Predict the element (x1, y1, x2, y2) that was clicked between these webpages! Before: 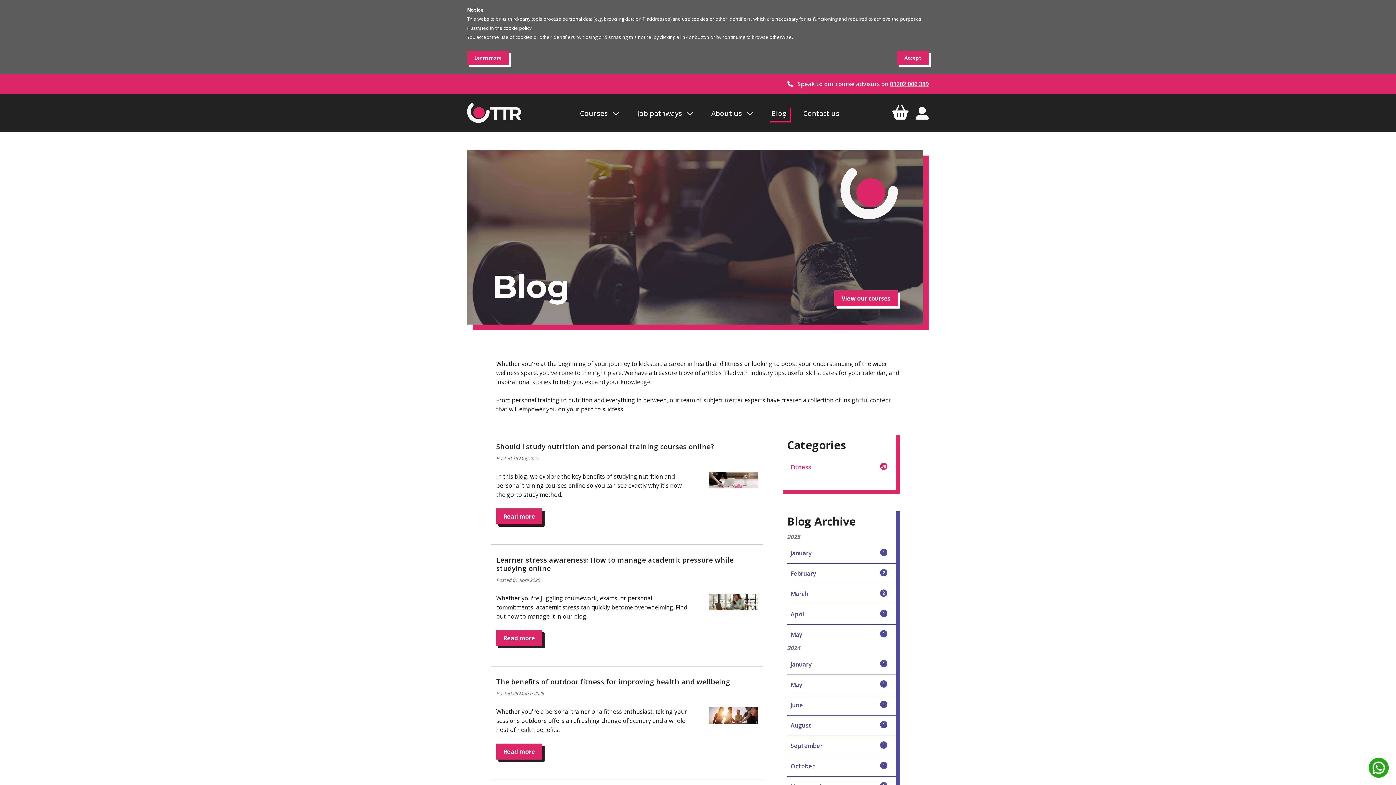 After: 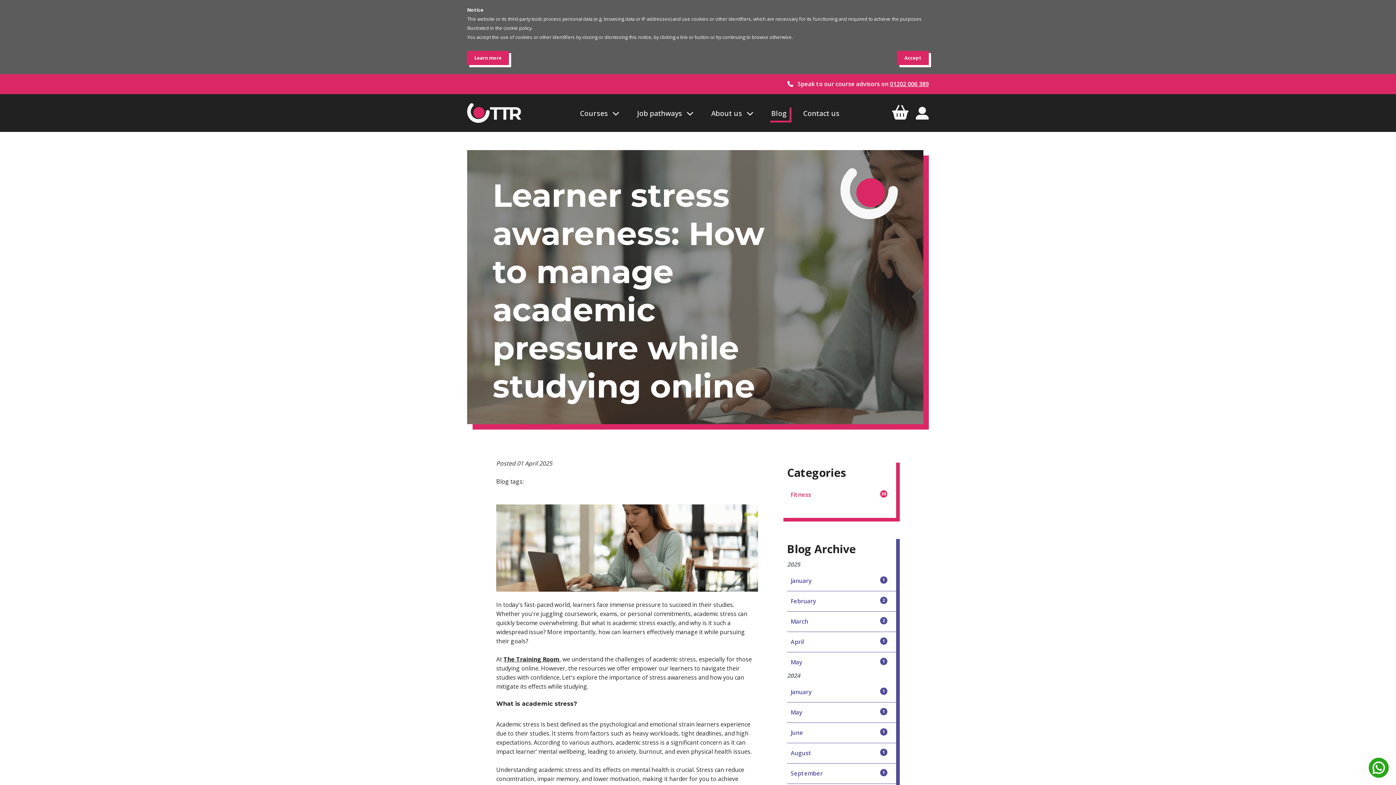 Action: label: Learner stress awareness: How to manage academic pressure while studying online bbox: (496, 555, 733, 573)